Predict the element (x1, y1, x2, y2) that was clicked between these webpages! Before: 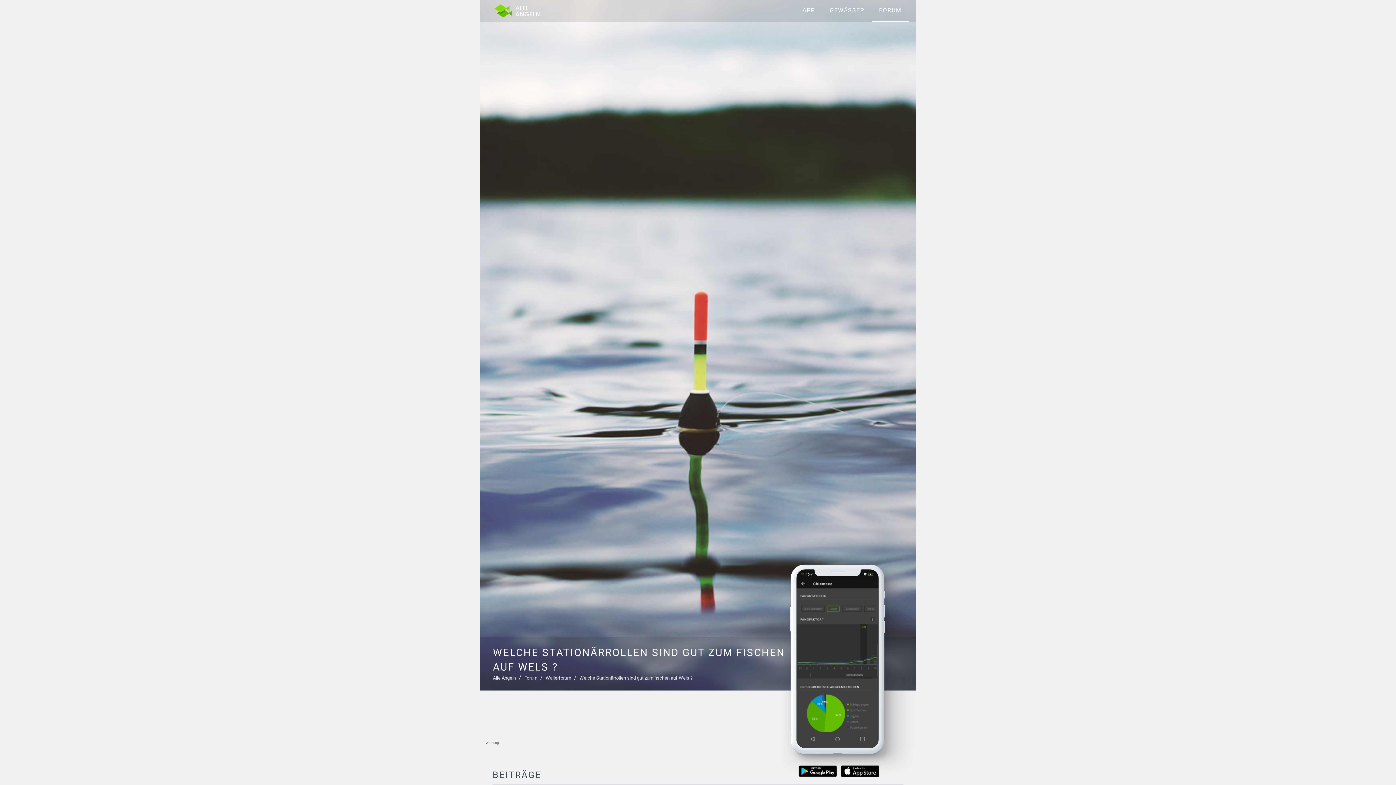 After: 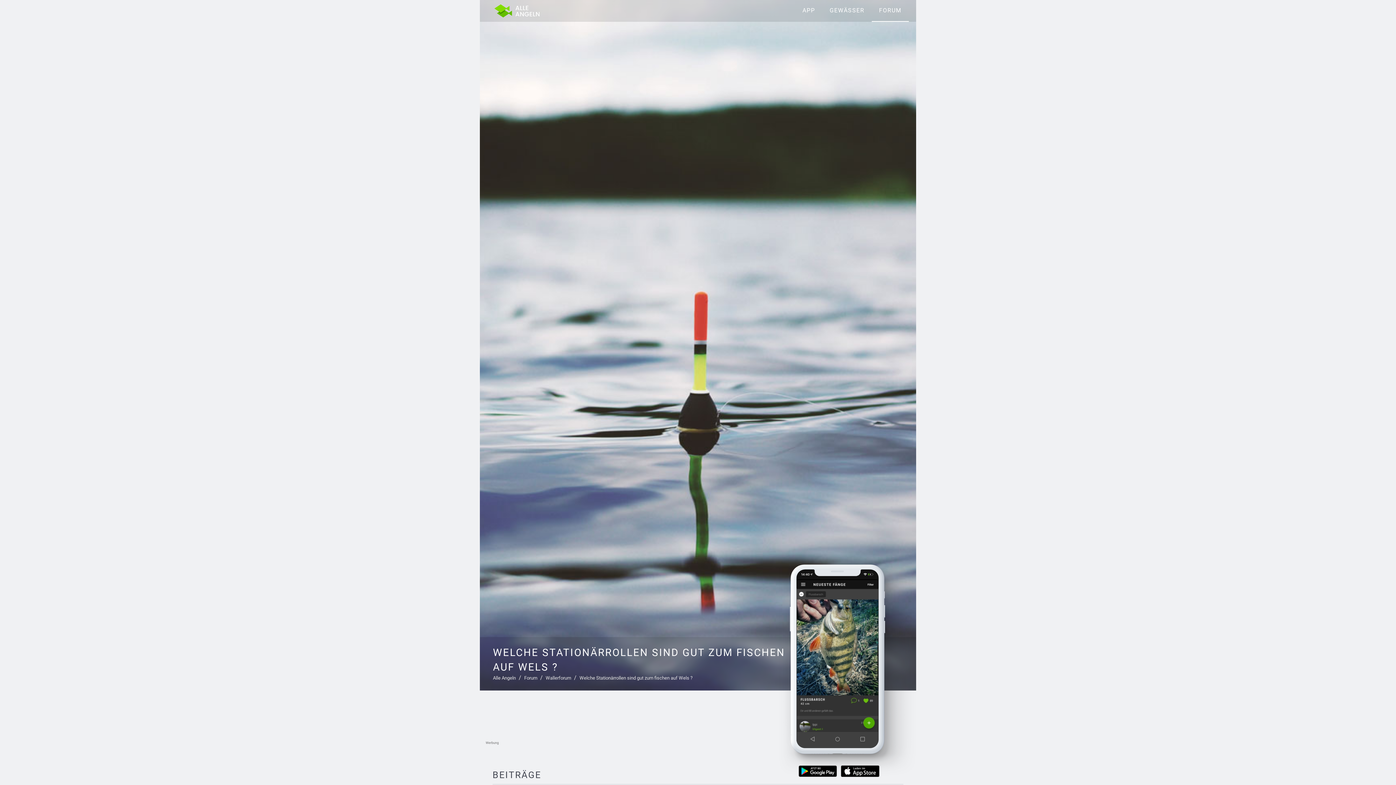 Action: label: Welche Stationärrollen sind gut zum fischen auf Wels ? bbox: (579, 676, 692, 681)